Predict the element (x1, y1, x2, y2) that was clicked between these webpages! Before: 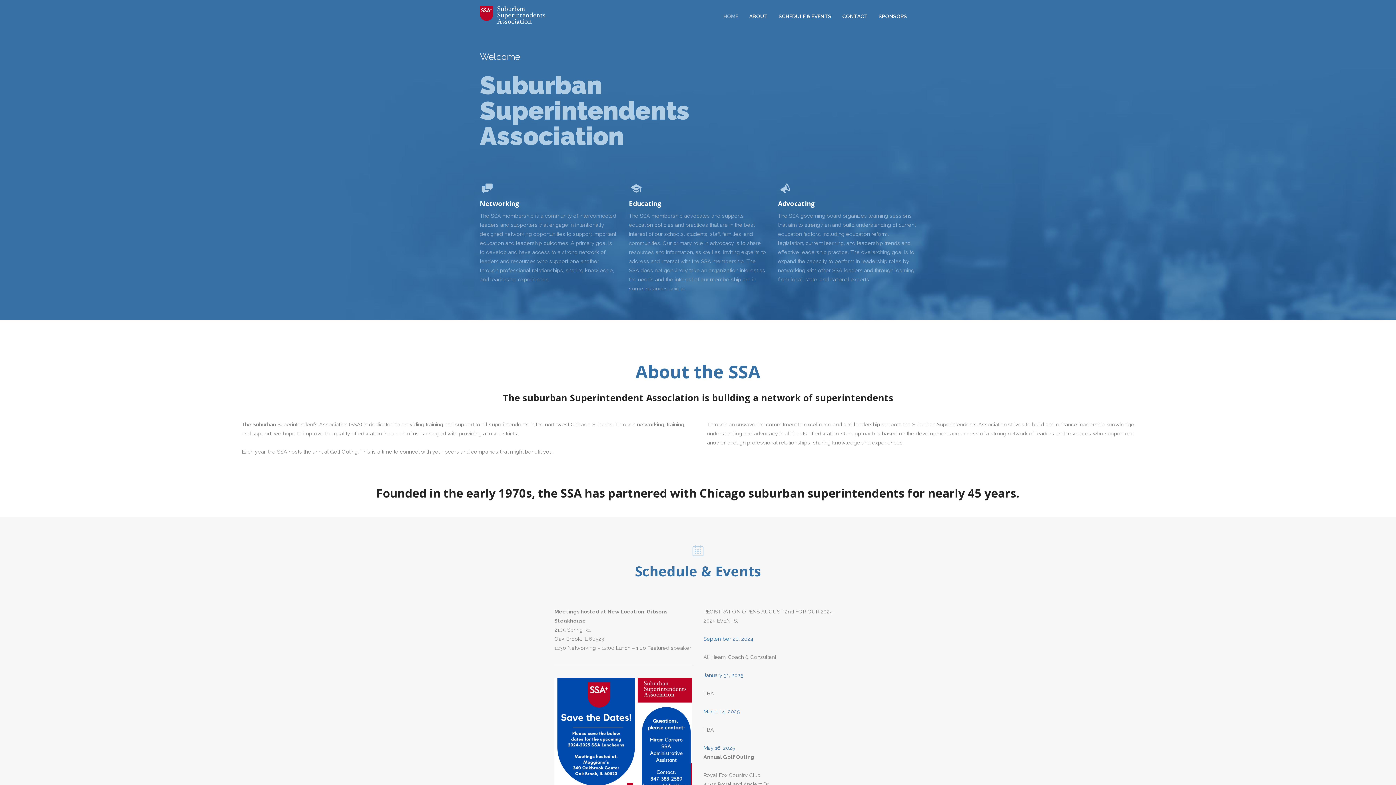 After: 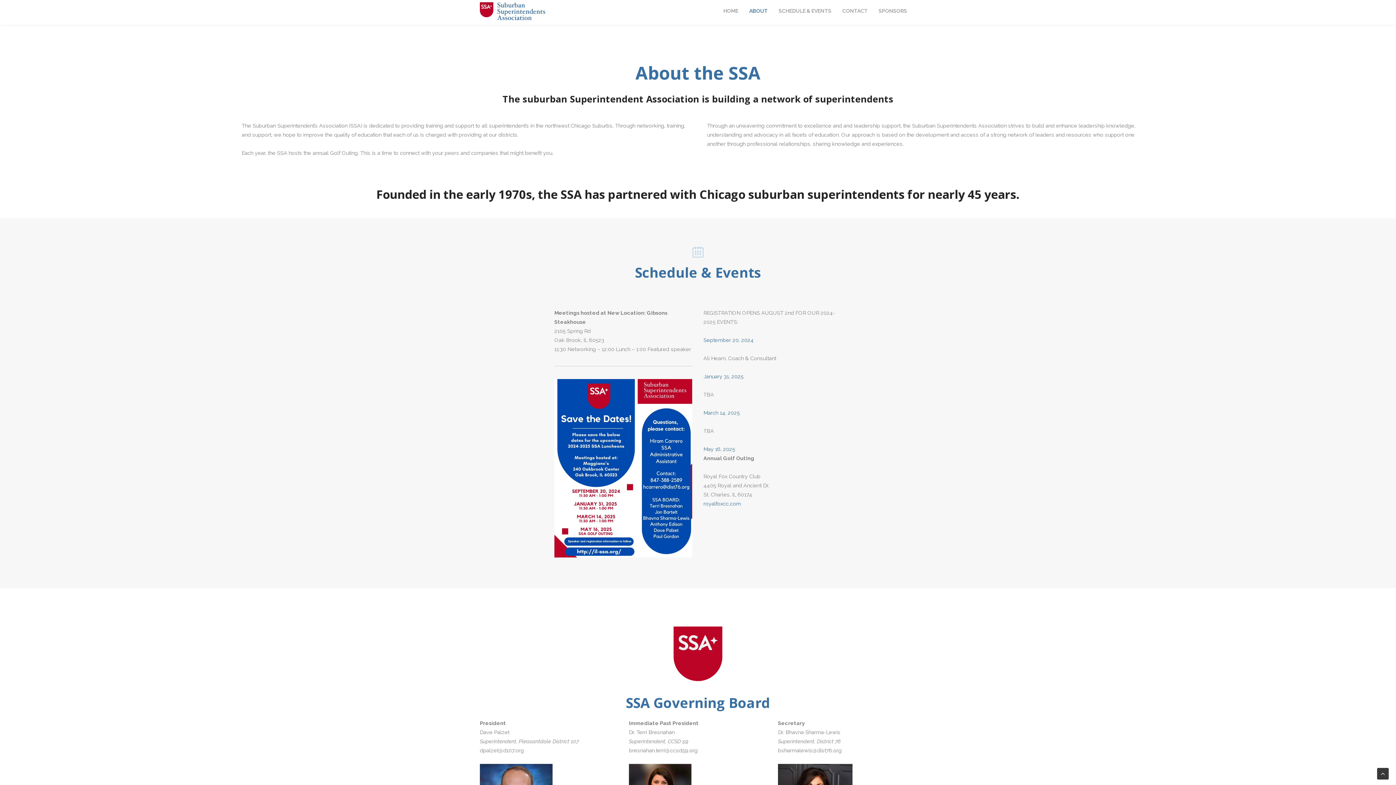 Action: bbox: (744, 0, 773, 32) label: ABOUT